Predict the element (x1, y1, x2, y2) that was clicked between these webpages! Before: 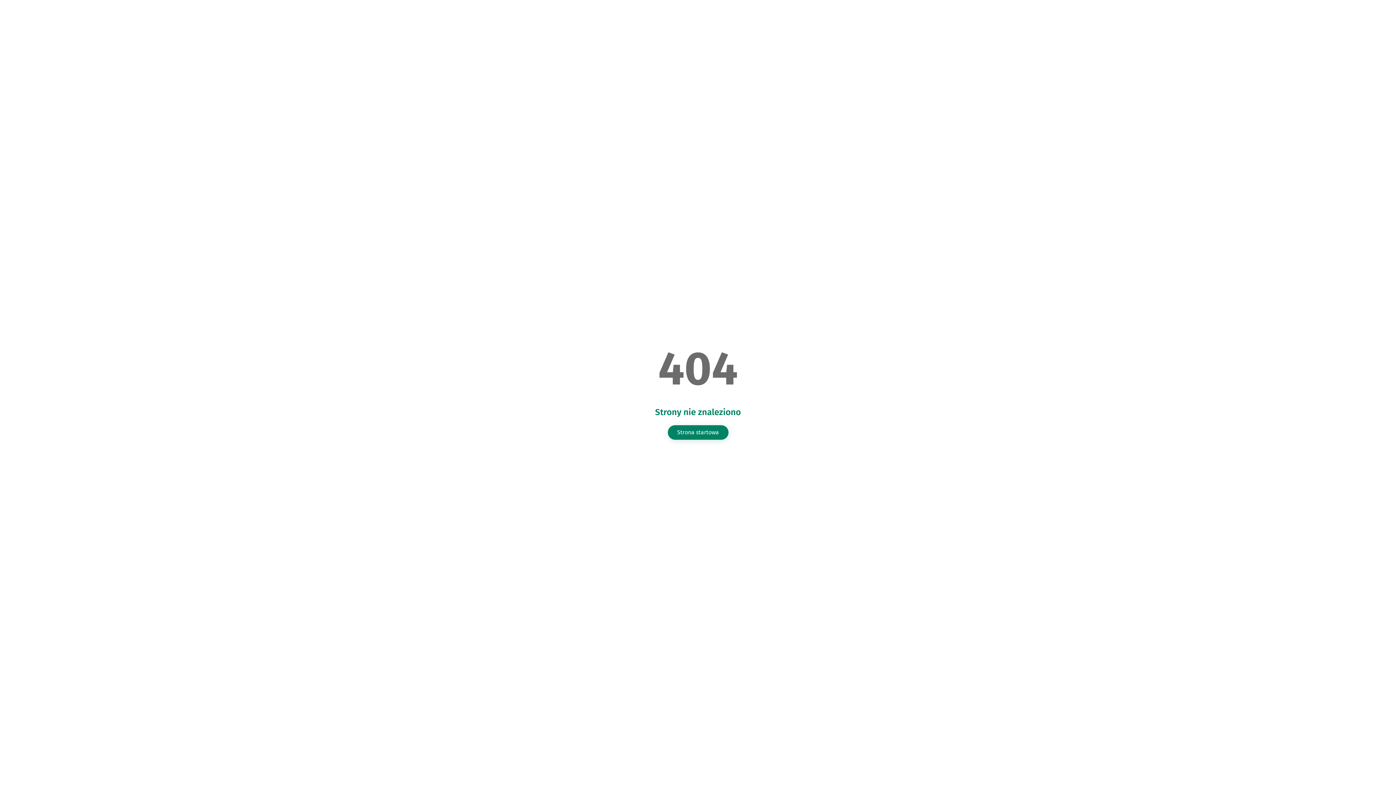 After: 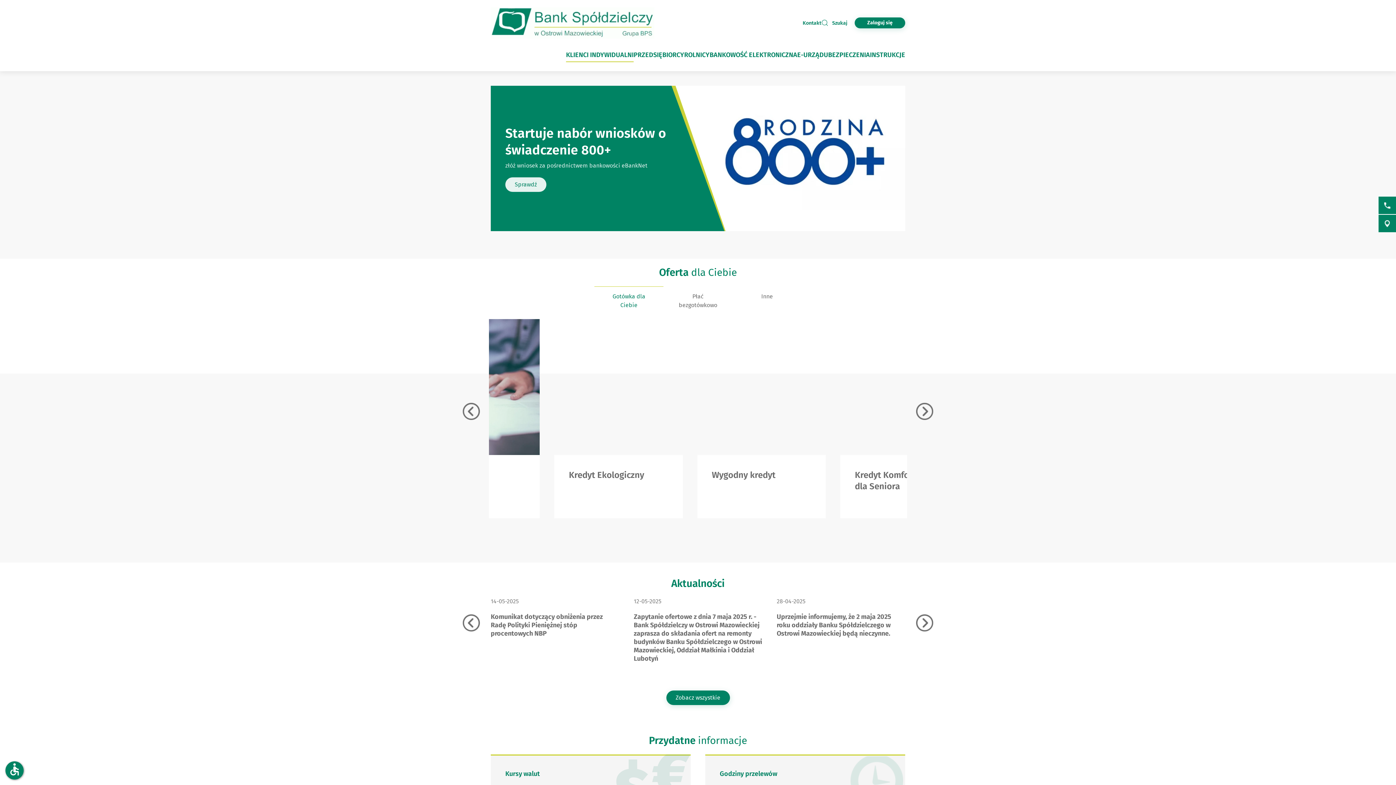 Action: label: Strona startowa bbox: (667, 425, 728, 439)